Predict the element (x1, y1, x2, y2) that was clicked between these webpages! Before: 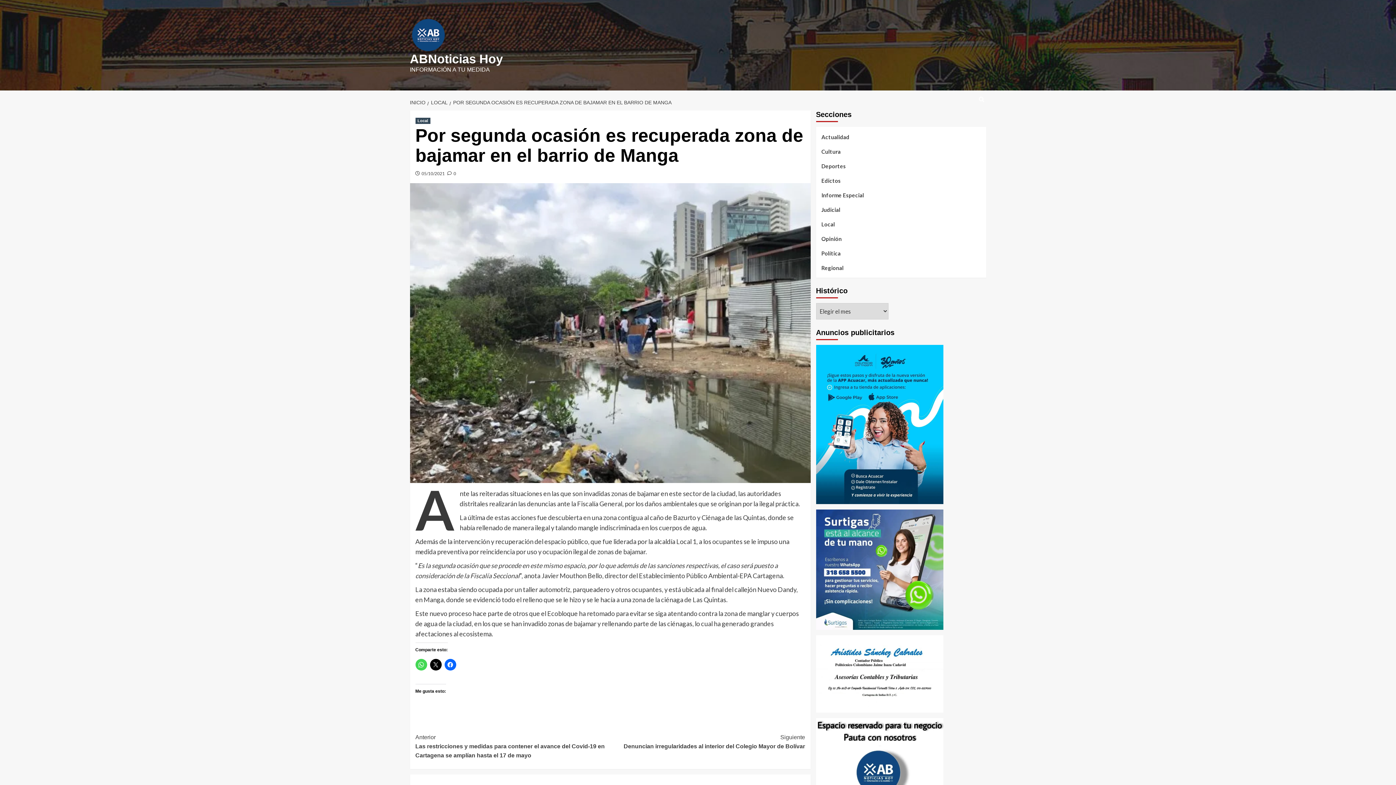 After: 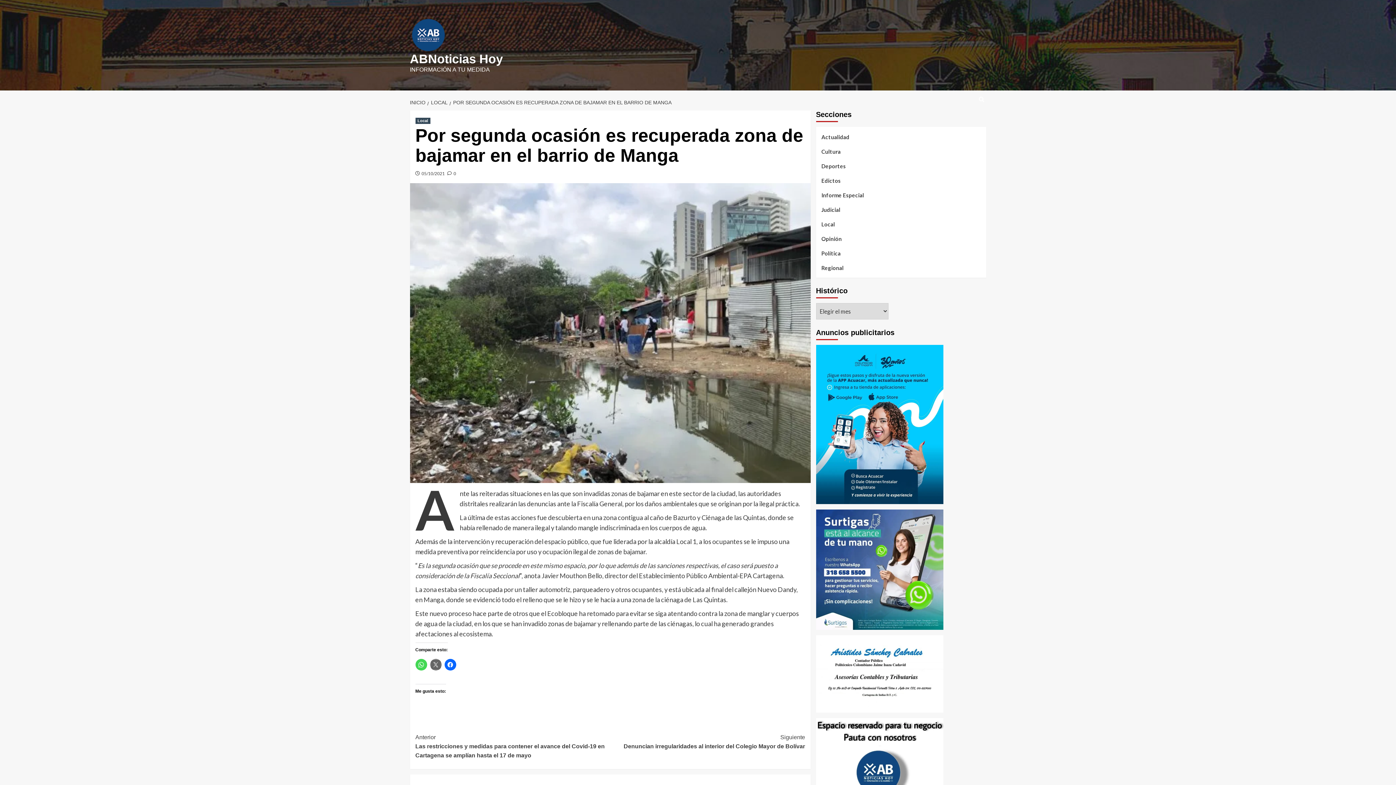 Action: bbox: (430, 659, 441, 670)